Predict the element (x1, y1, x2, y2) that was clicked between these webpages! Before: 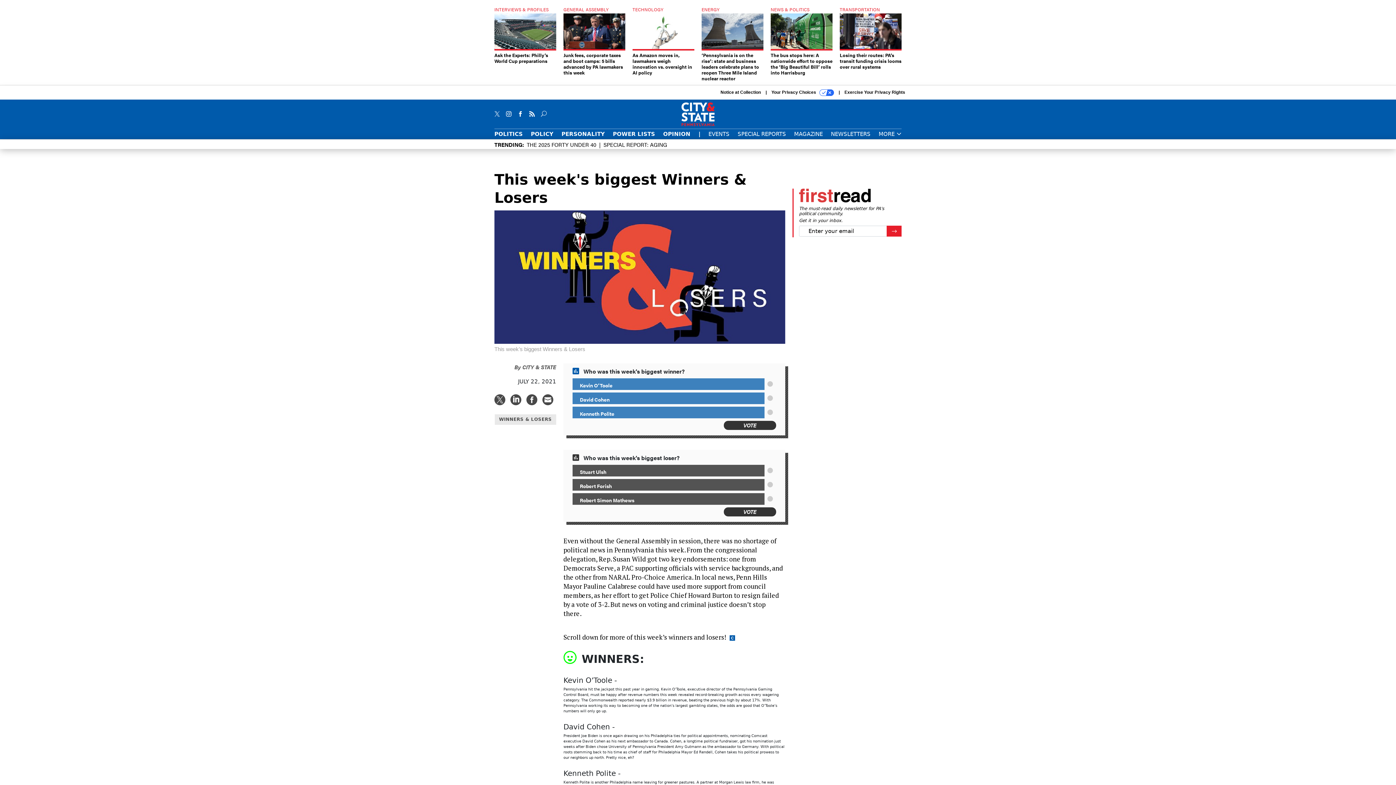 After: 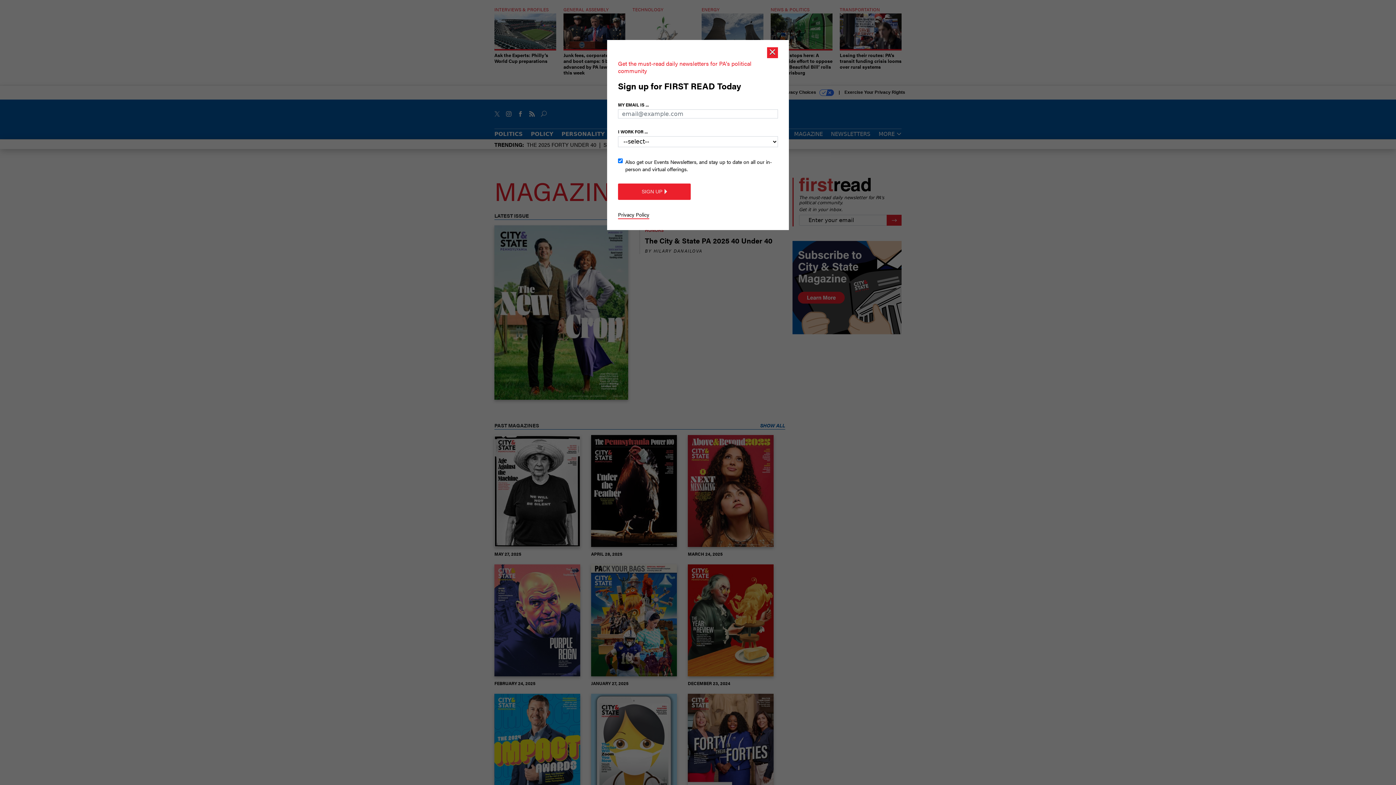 Action: bbox: (794, 130, 823, 137) label: MAGAZINE